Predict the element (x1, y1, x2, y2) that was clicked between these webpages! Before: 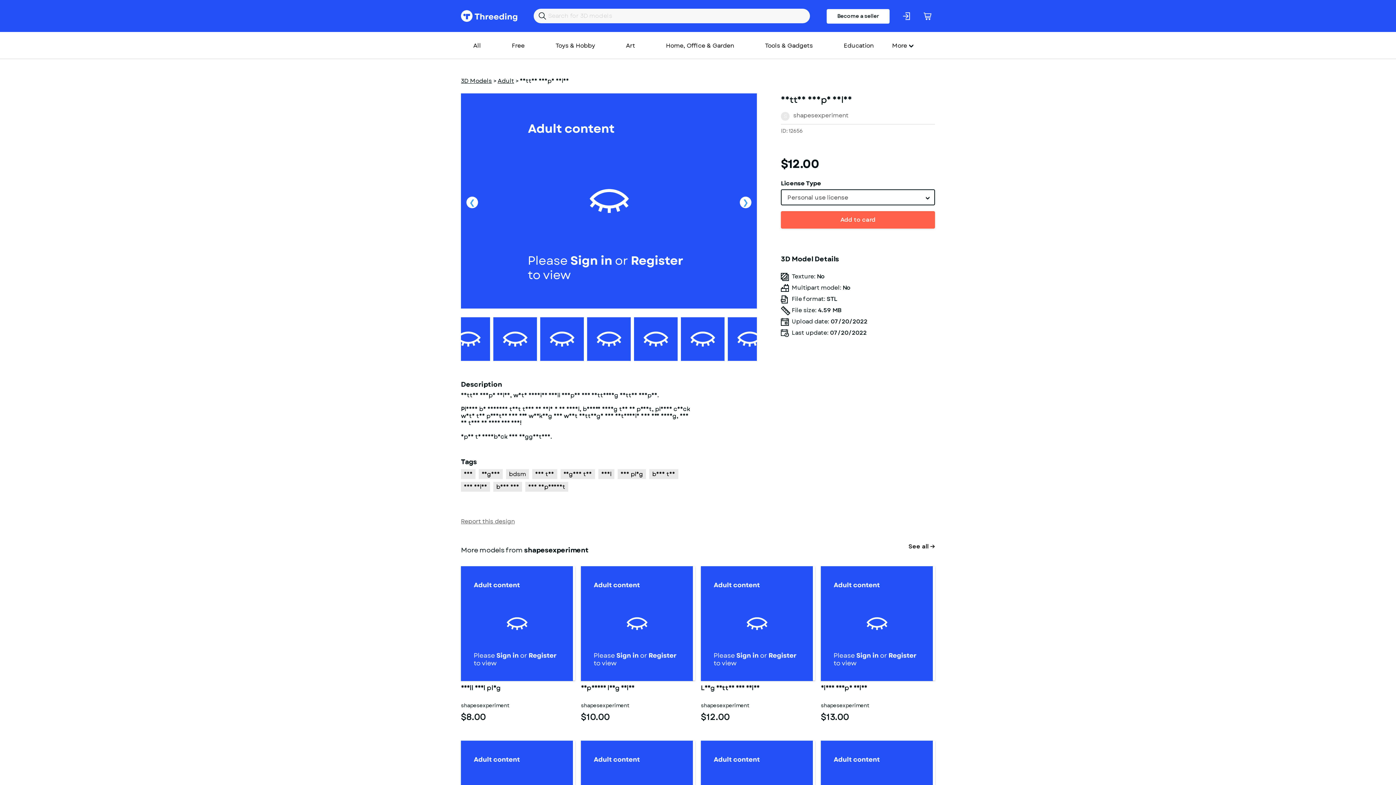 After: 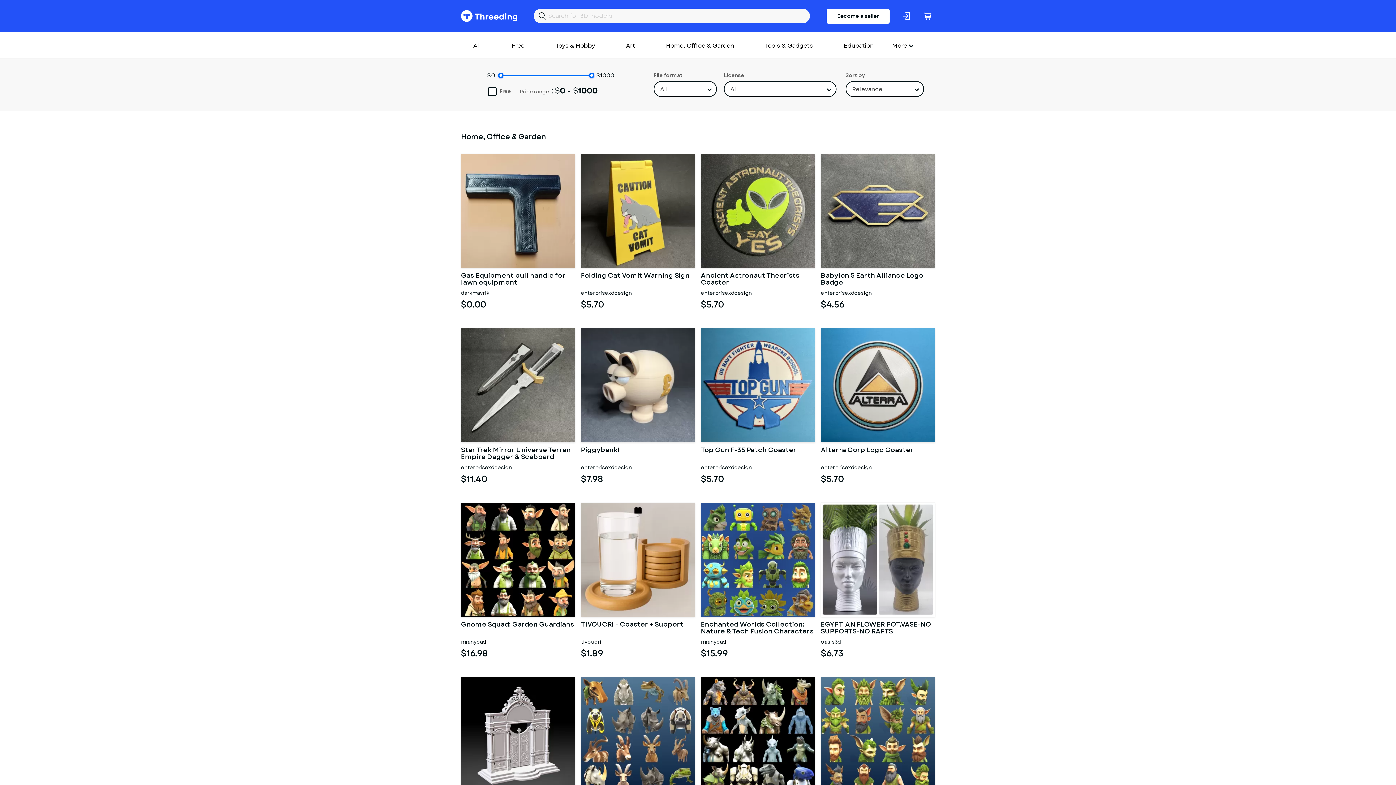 Action: label: Home, Office & Garden bbox: (653, 38, 746, 52)